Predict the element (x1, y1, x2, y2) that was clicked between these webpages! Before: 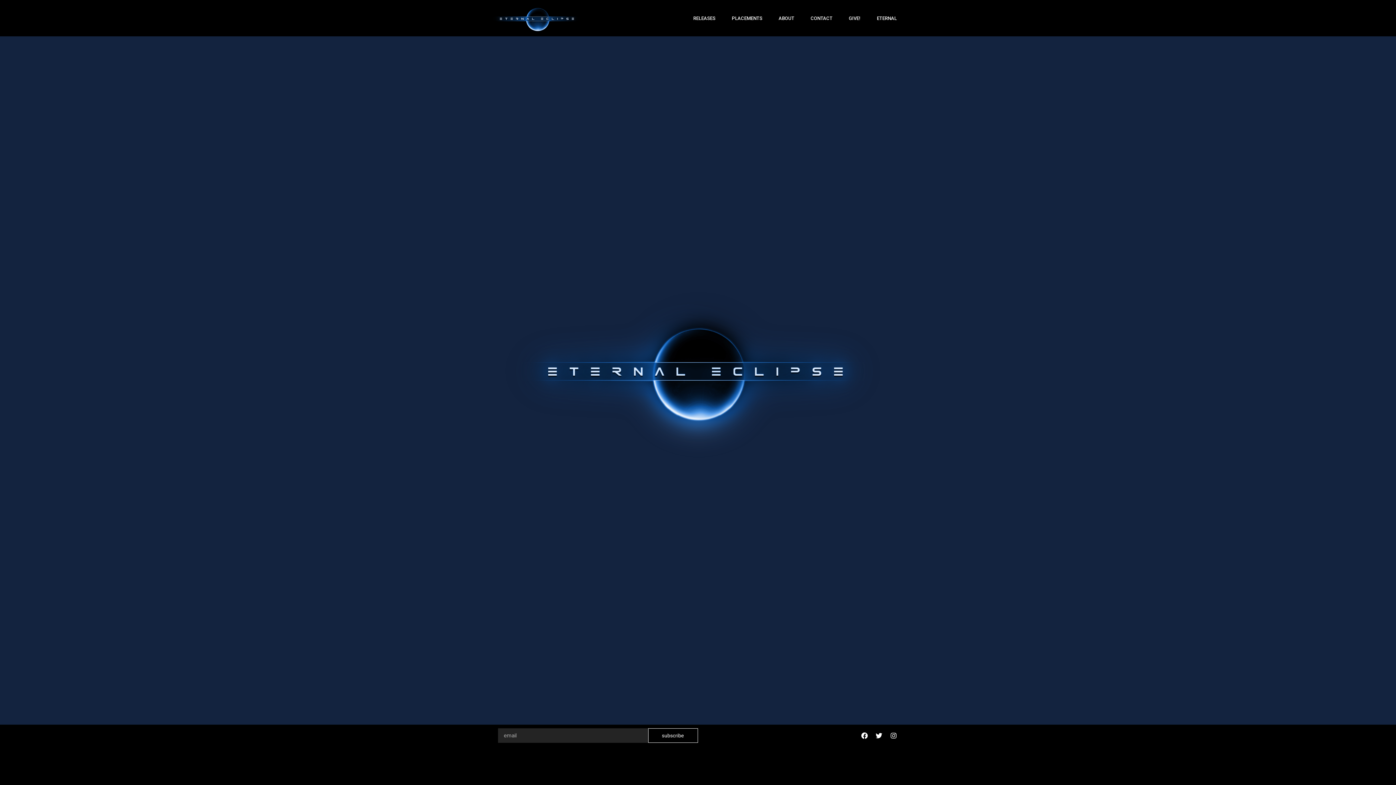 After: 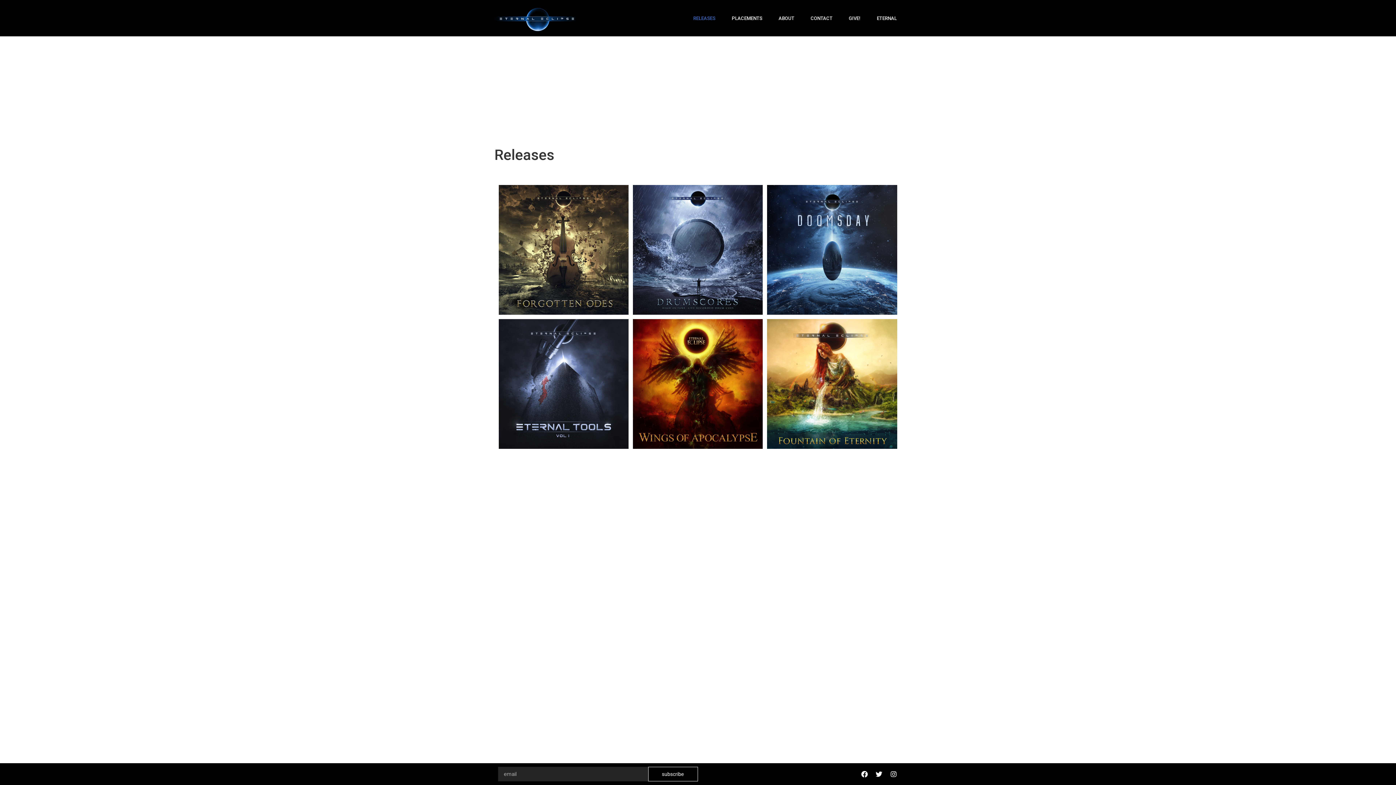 Action: label: RELEASES bbox: (680, 0, 719, 36)